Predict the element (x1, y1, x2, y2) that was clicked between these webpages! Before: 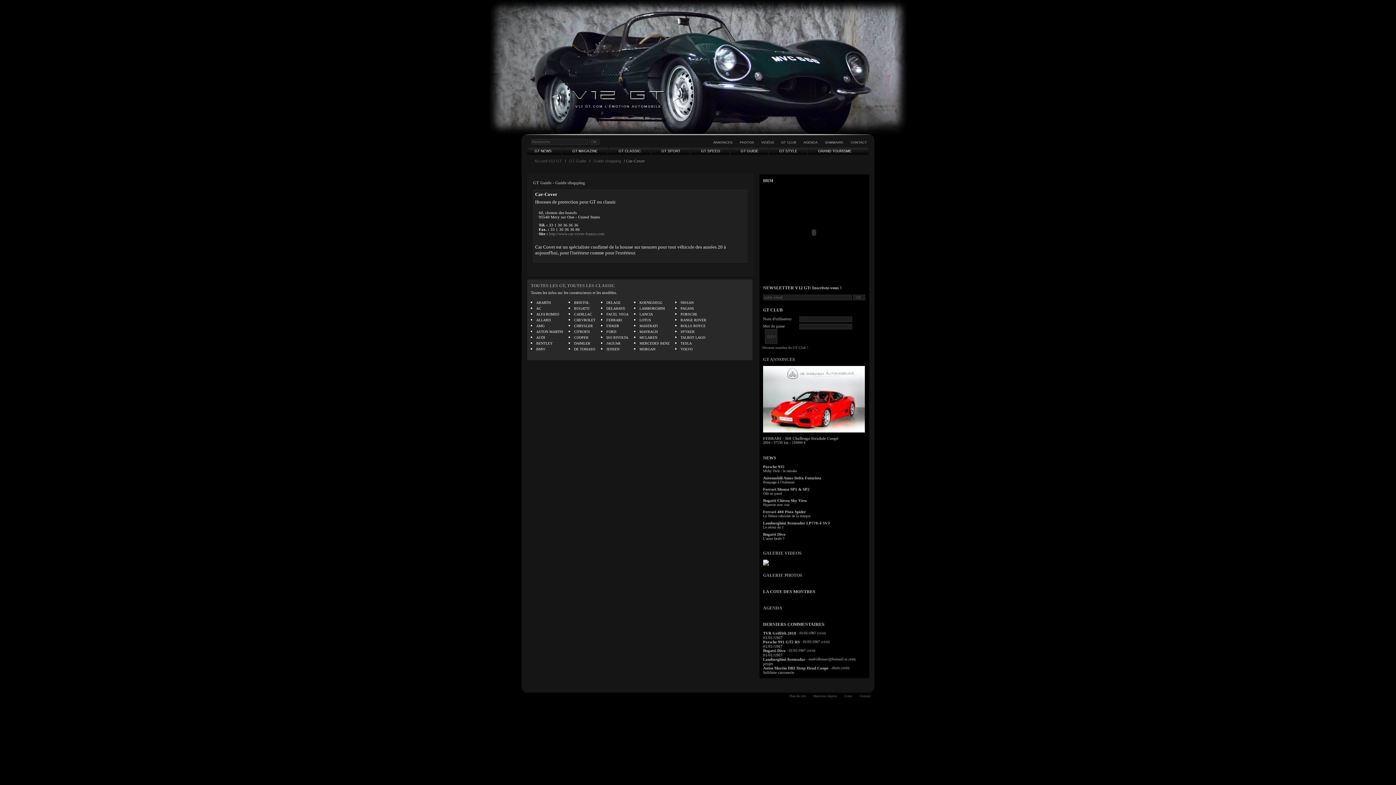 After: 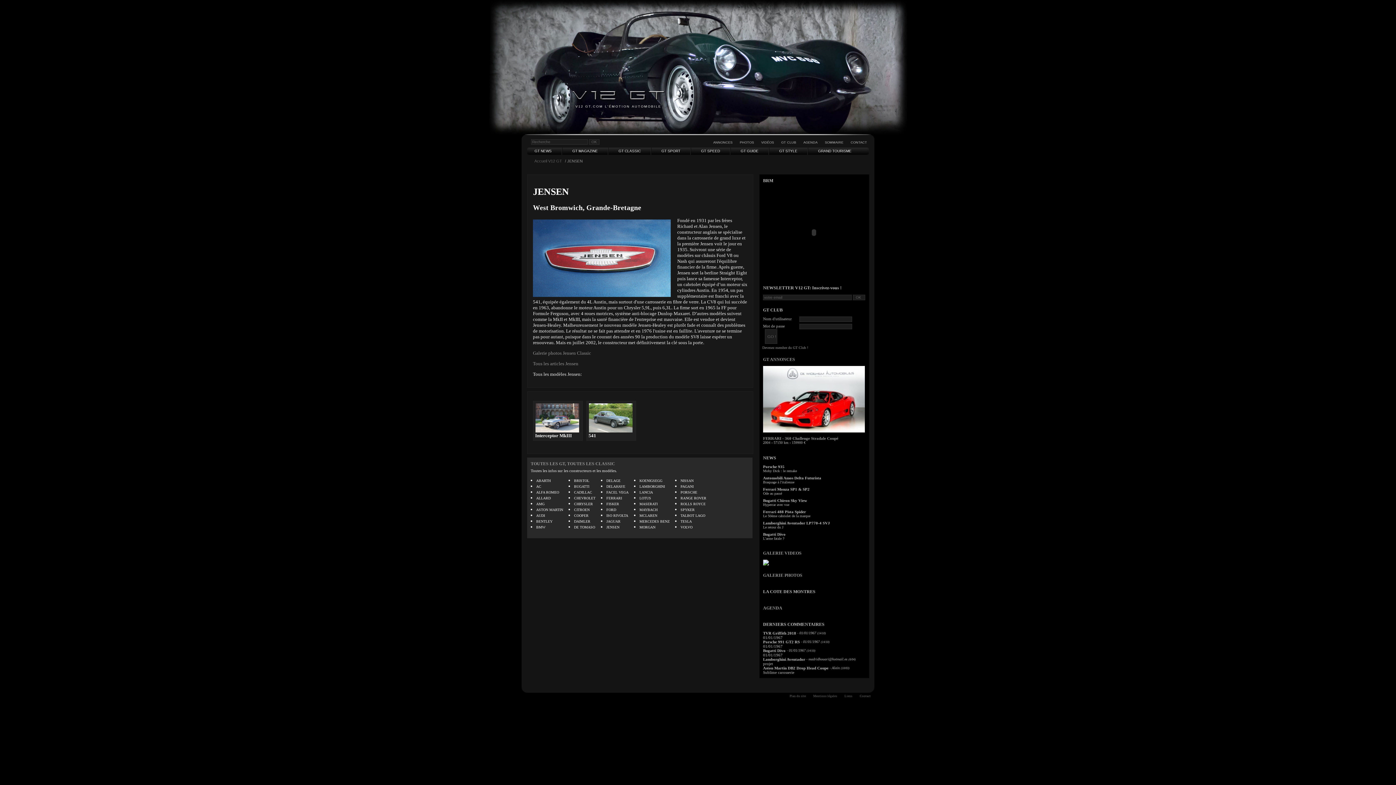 Action: label: JENSEN bbox: (606, 347, 619, 351)